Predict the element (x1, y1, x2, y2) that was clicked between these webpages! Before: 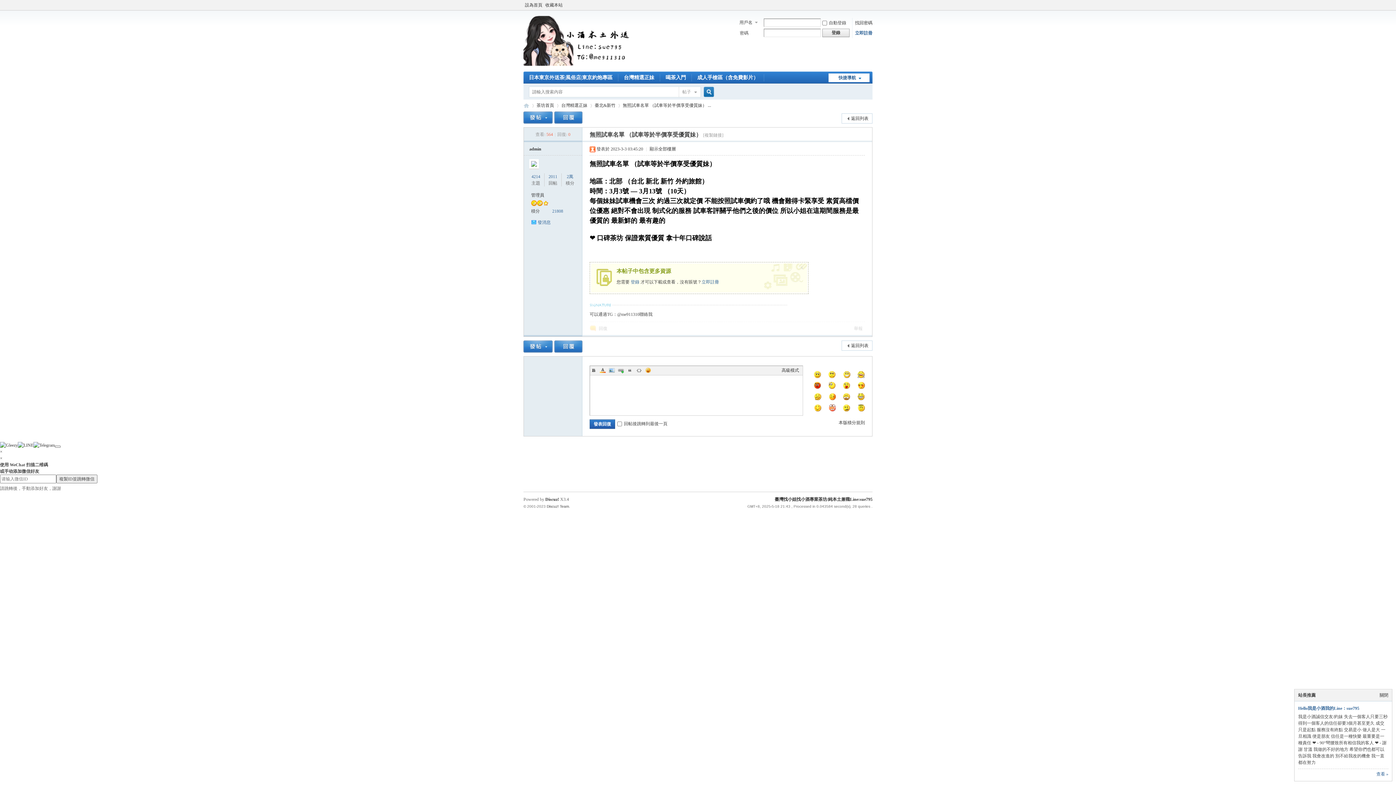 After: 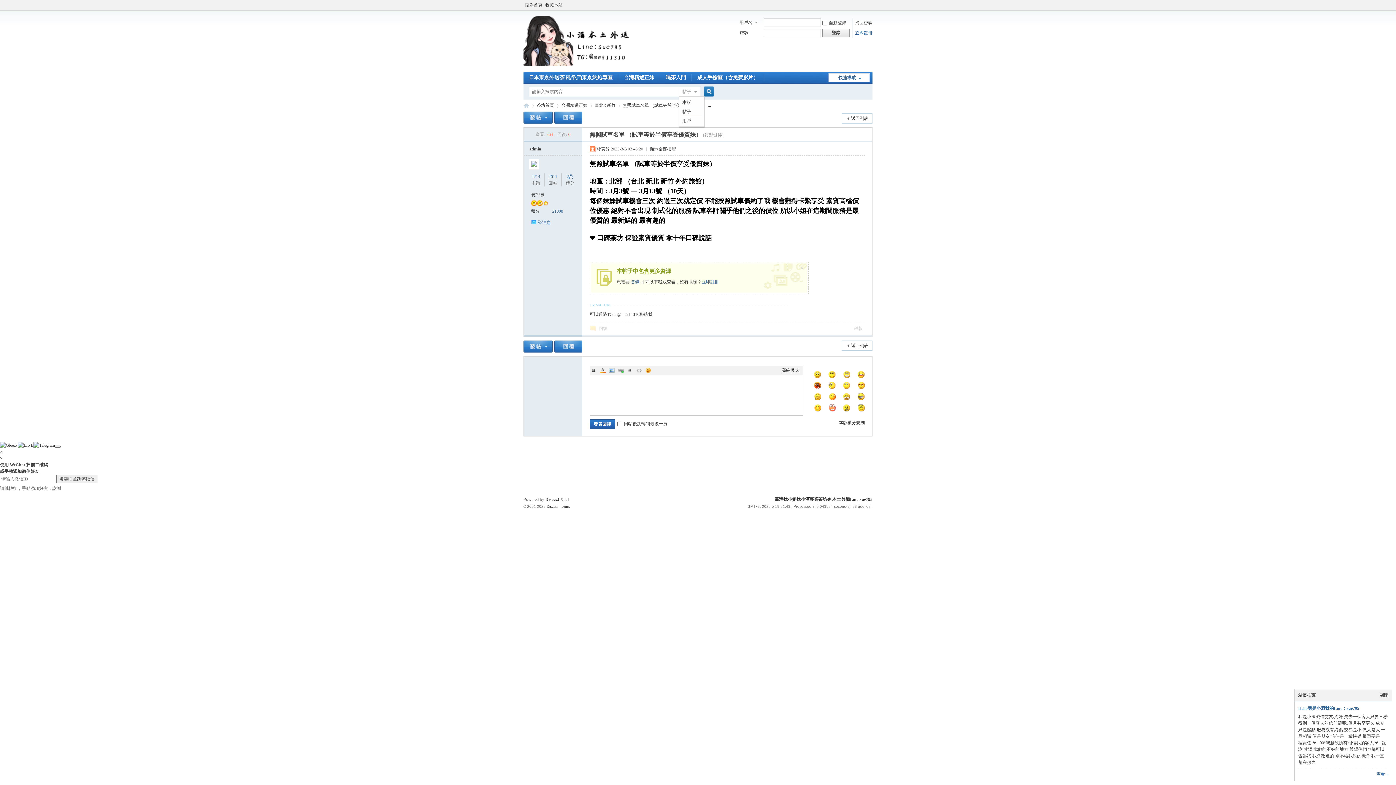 Action: bbox: (678, 84, 701, 99) label: 帖子